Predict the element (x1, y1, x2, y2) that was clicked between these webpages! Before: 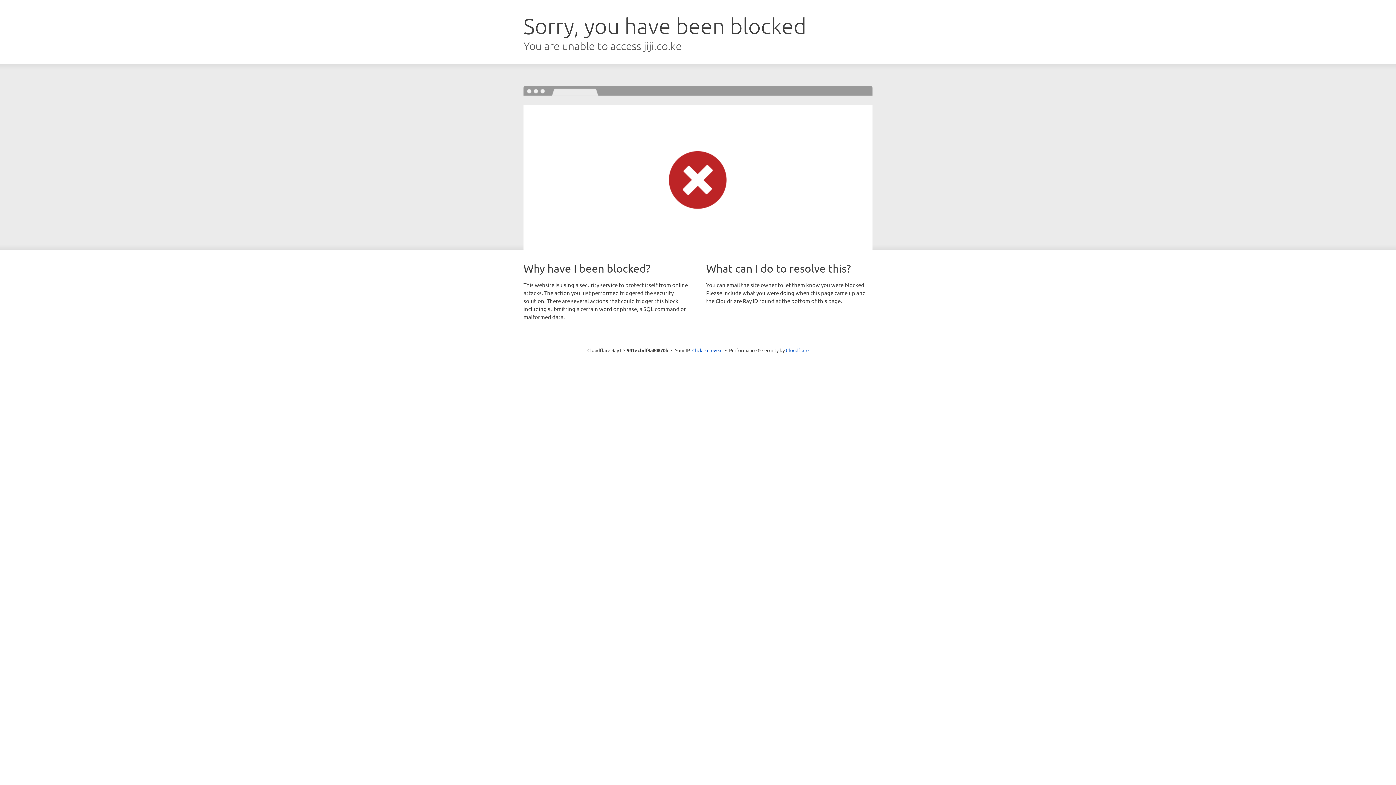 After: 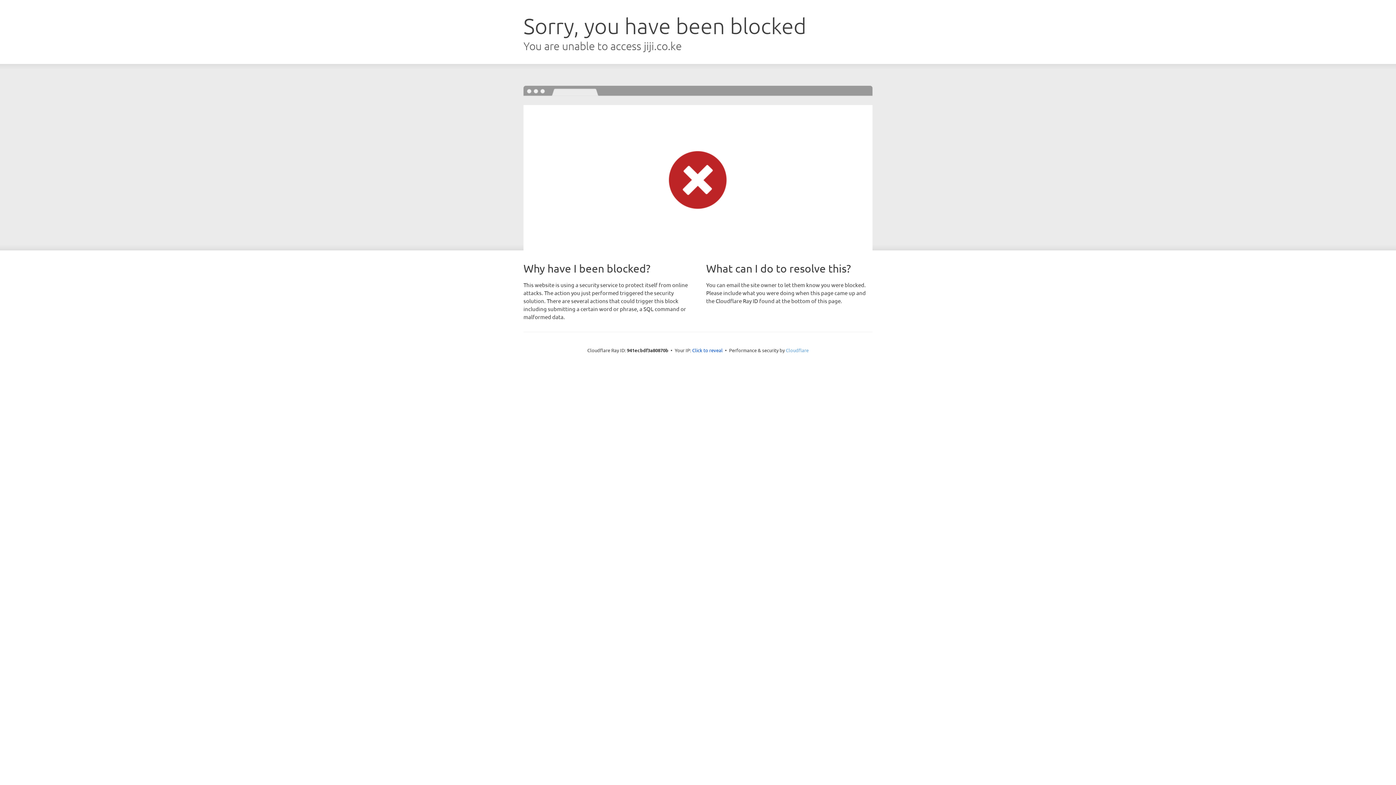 Action: bbox: (786, 347, 808, 353) label: Cloudflare